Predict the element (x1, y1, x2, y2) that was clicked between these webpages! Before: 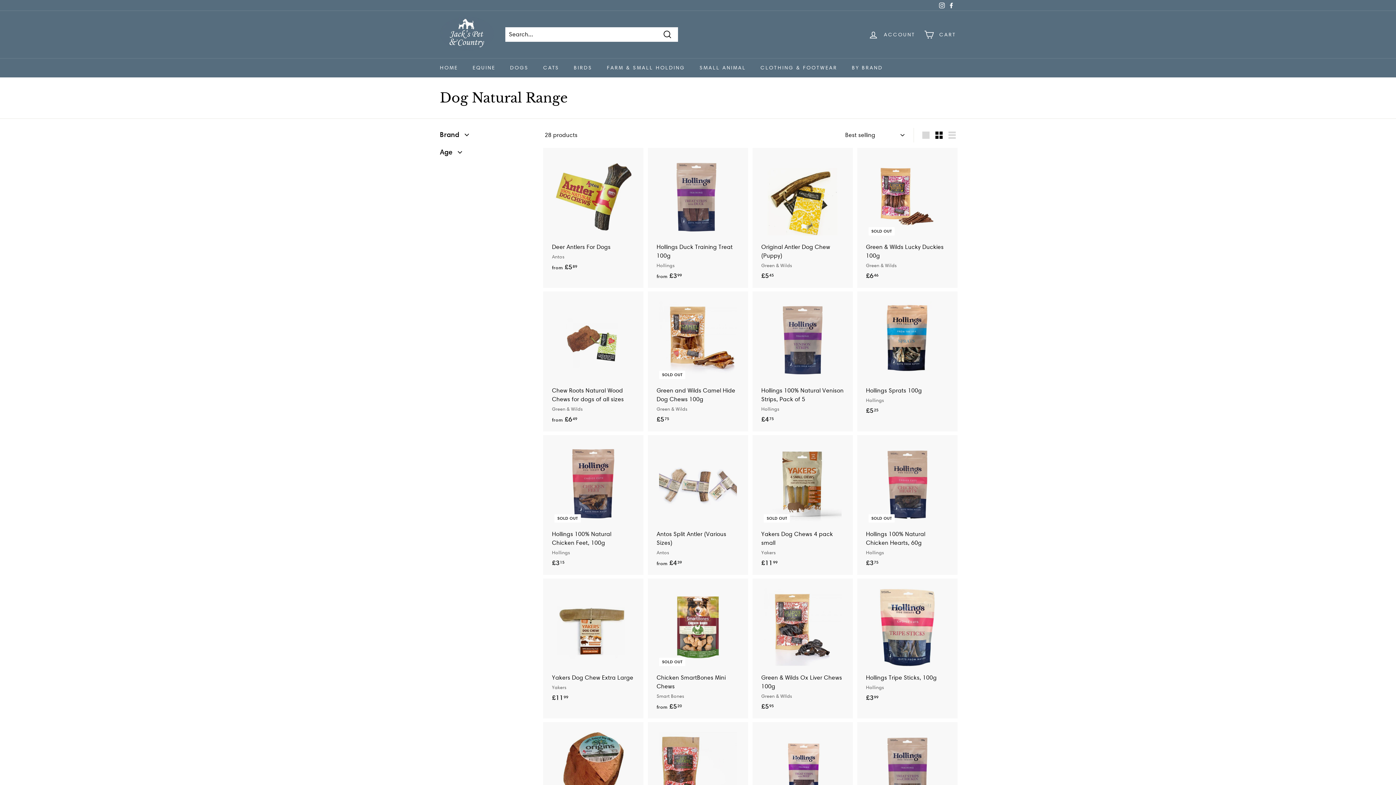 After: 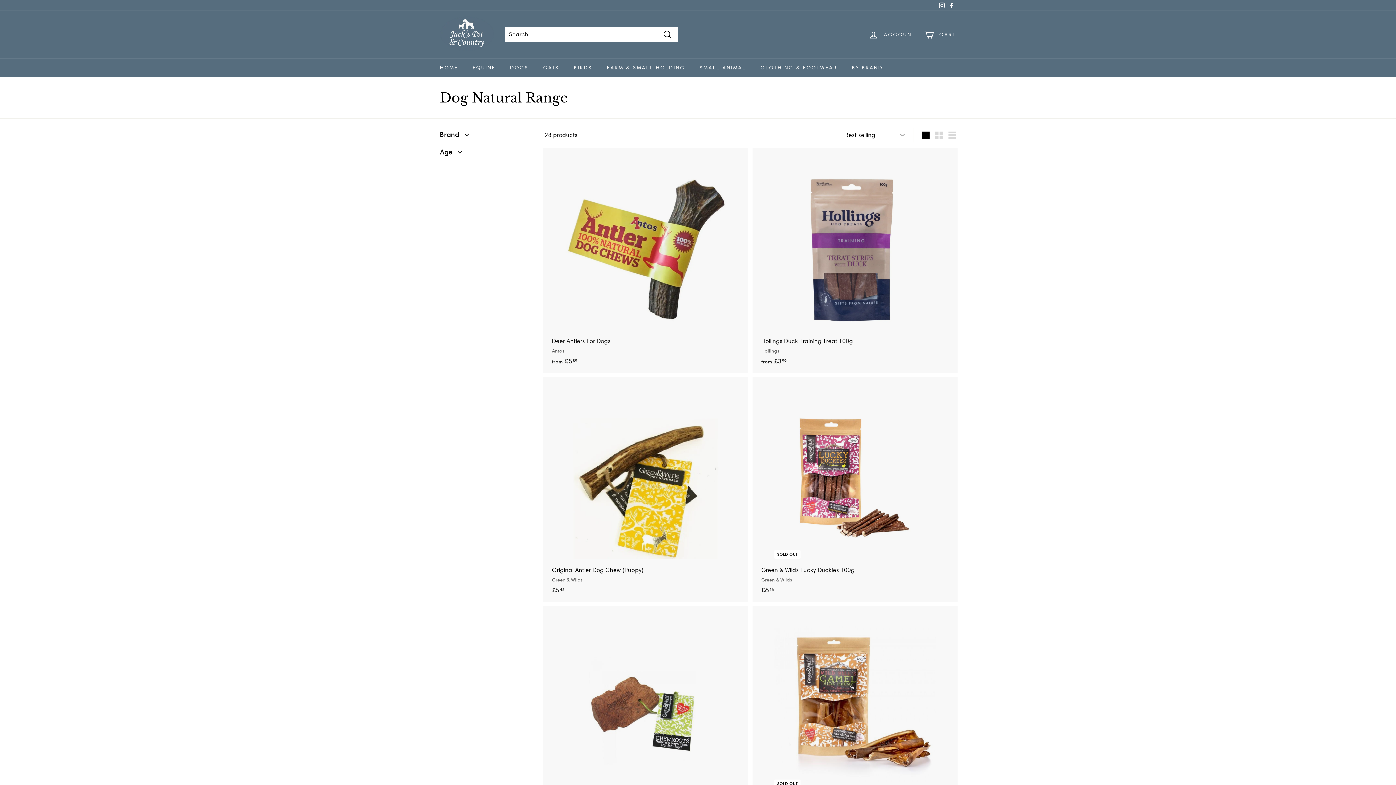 Action: bbox: (919, 128, 932, 142) label: Large